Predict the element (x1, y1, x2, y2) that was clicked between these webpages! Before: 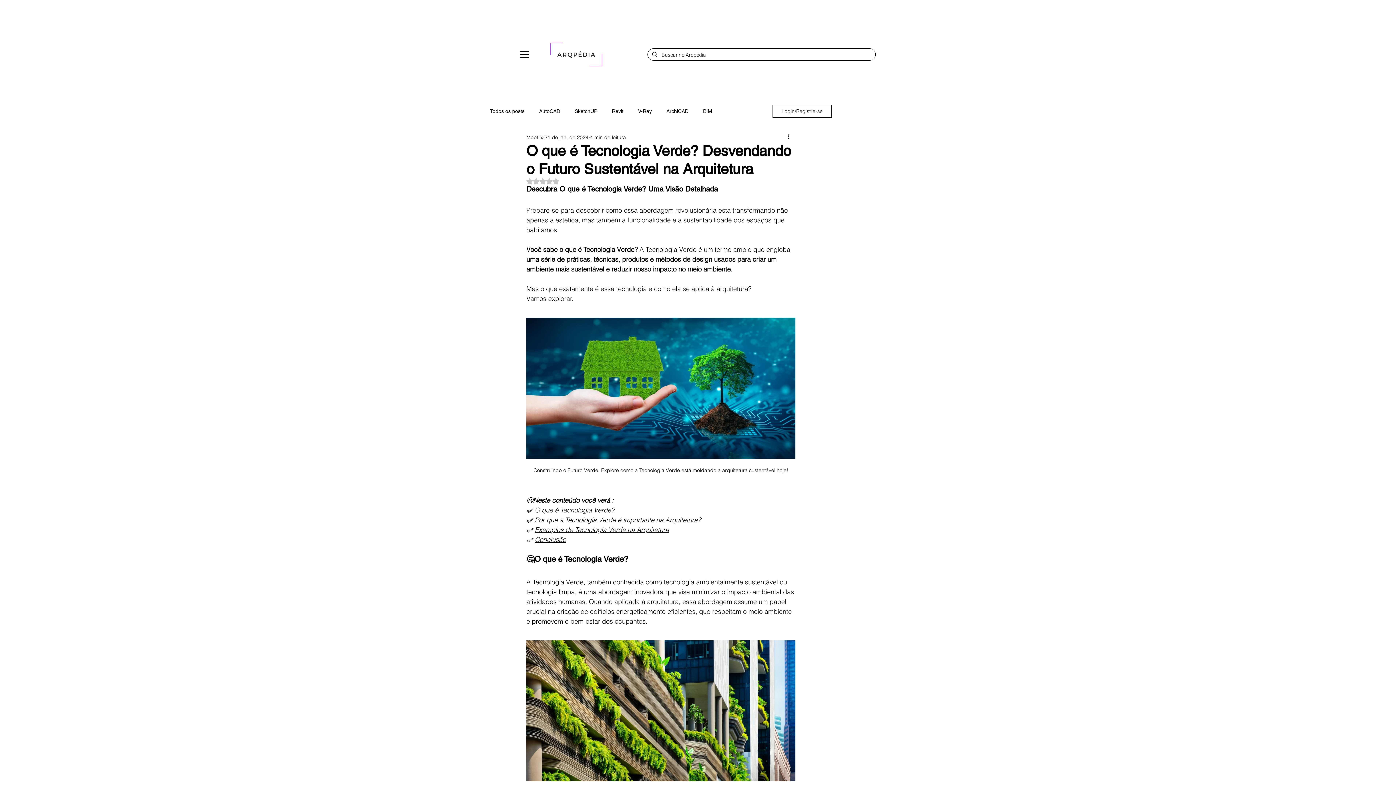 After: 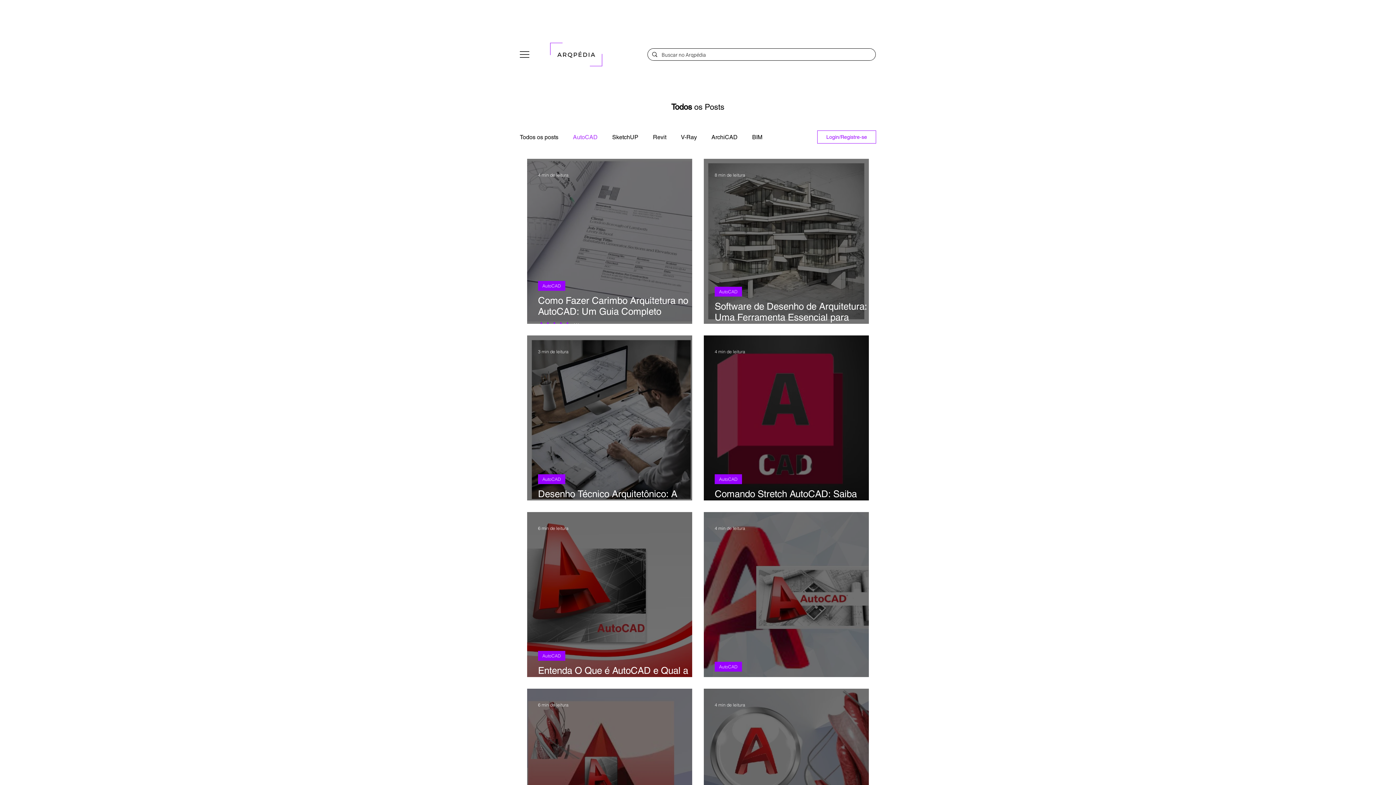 Action: bbox: (539, 108, 560, 114) label: AutoCAD